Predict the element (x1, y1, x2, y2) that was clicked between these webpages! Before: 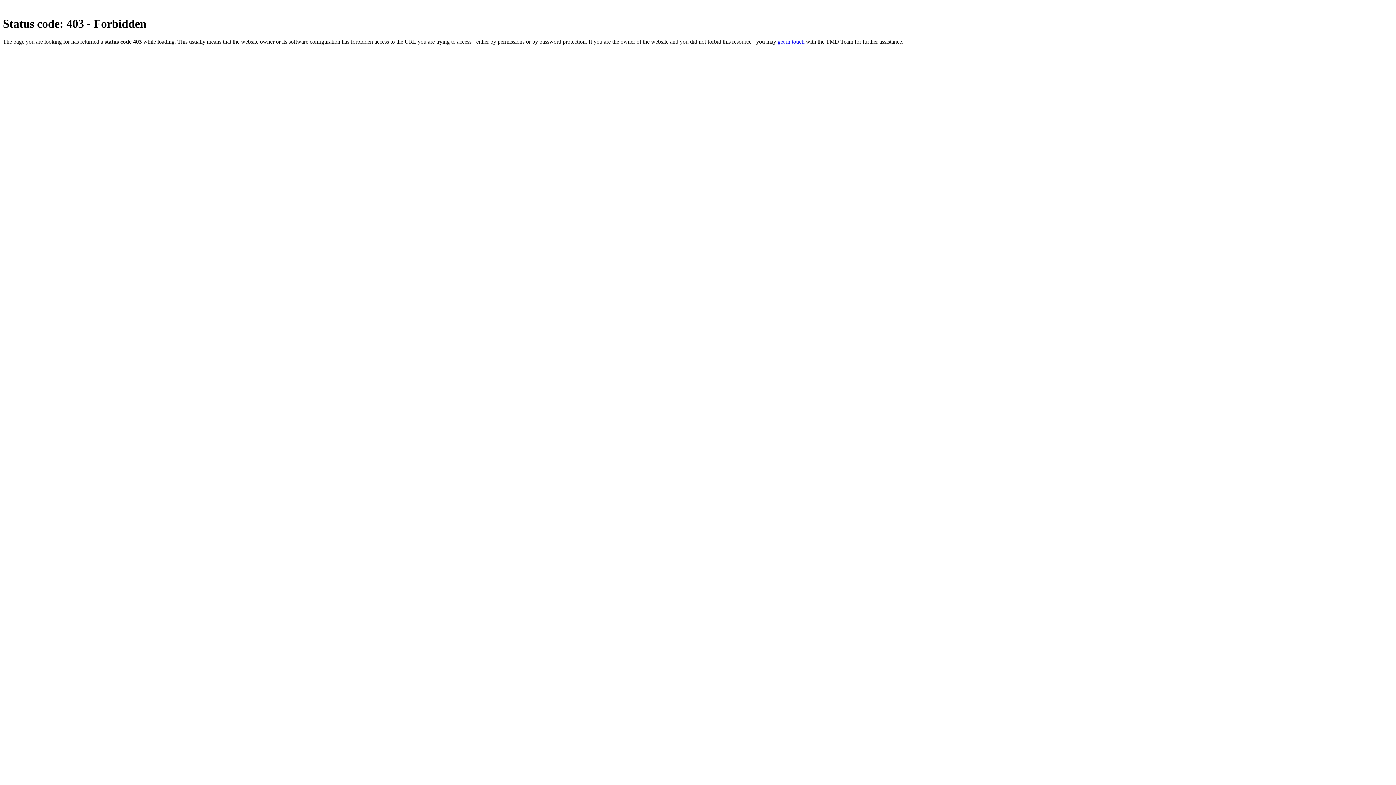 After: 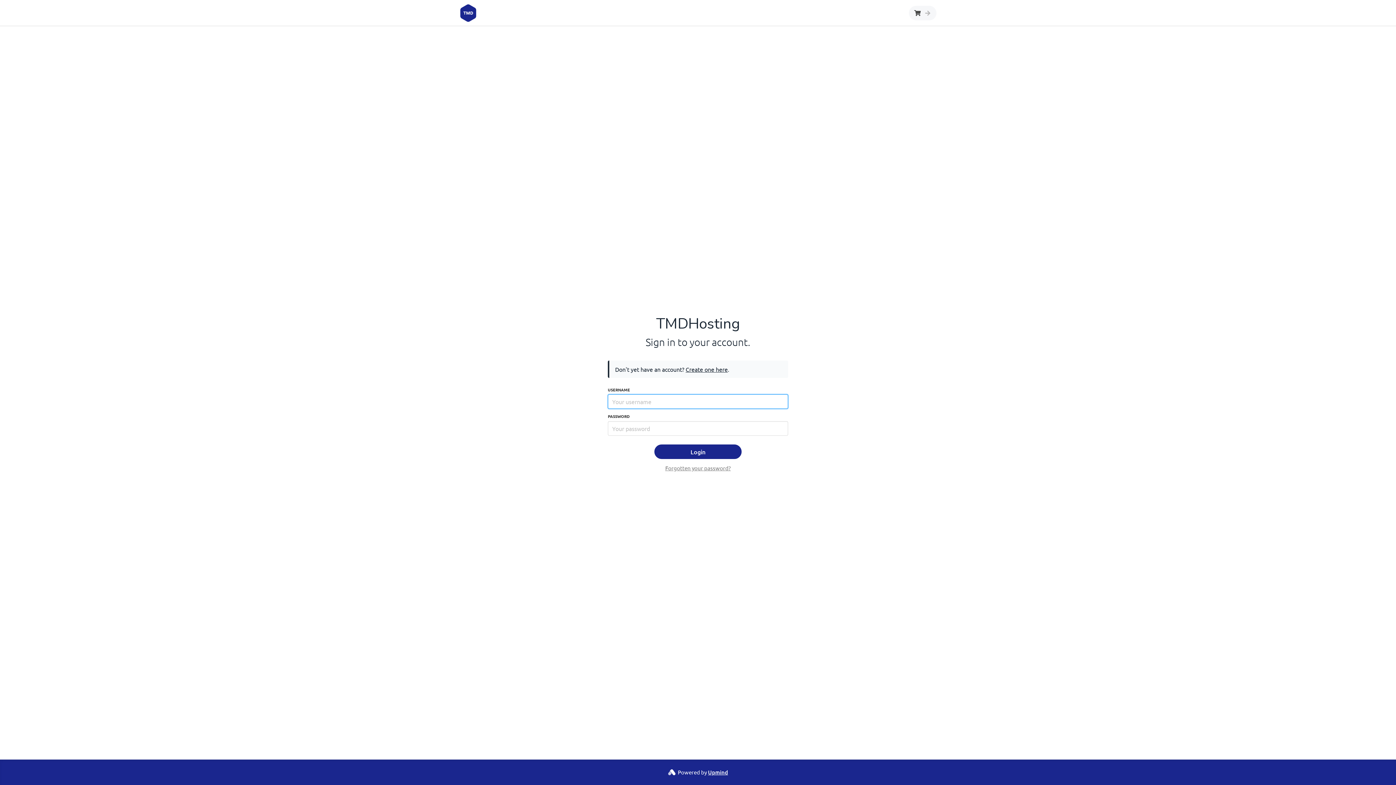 Action: bbox: (777, 38, 804, 44) label: get in touch